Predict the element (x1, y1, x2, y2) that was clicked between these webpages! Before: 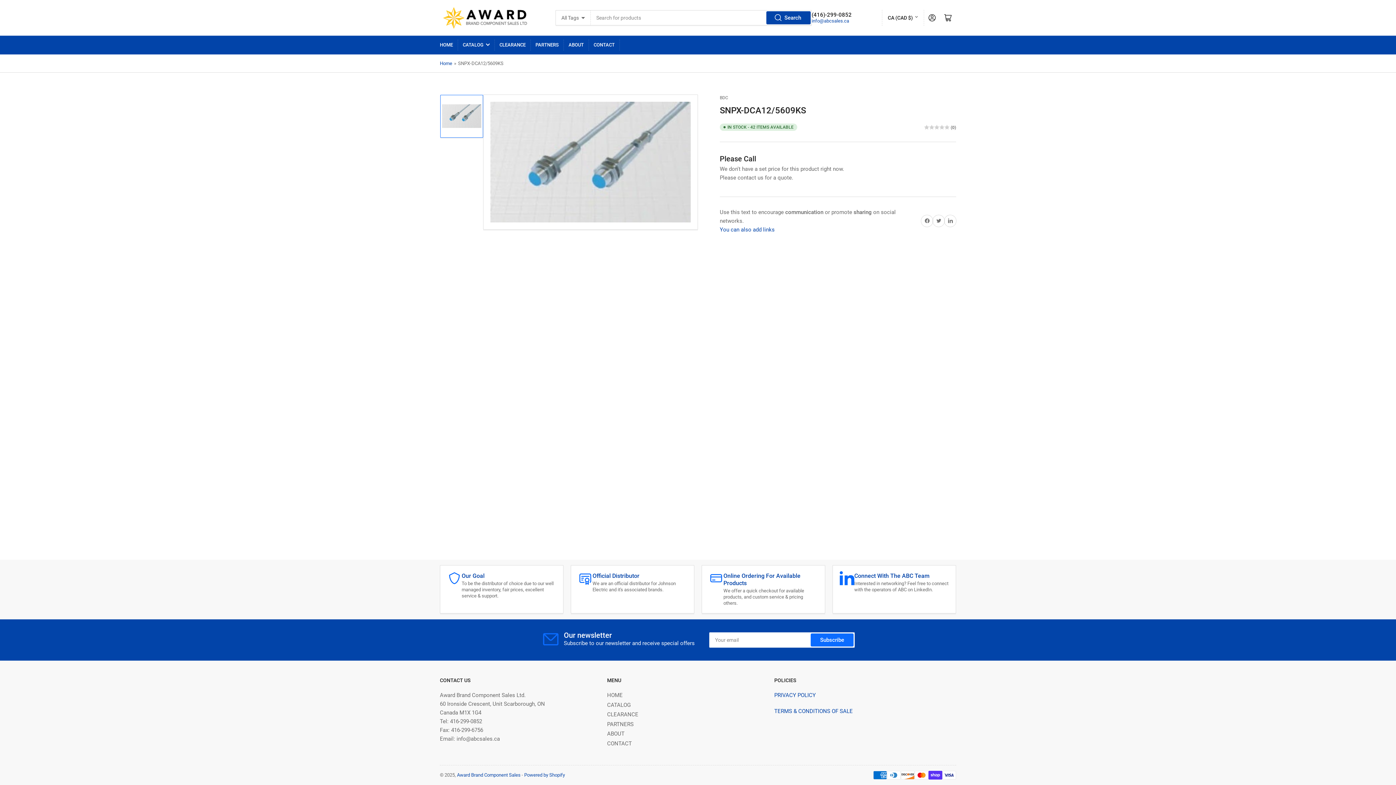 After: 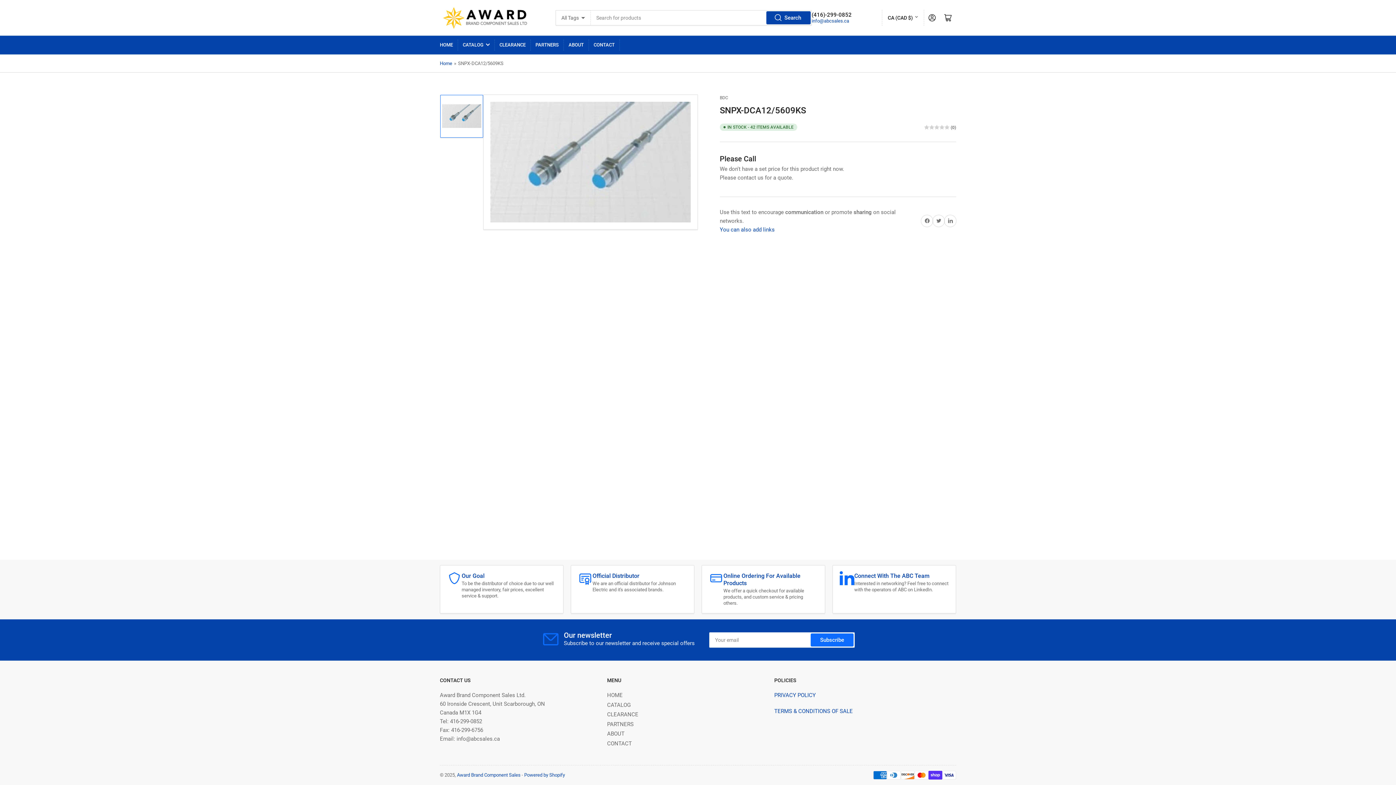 Action: bbox: (924, 124, 956, 129) label: (0)